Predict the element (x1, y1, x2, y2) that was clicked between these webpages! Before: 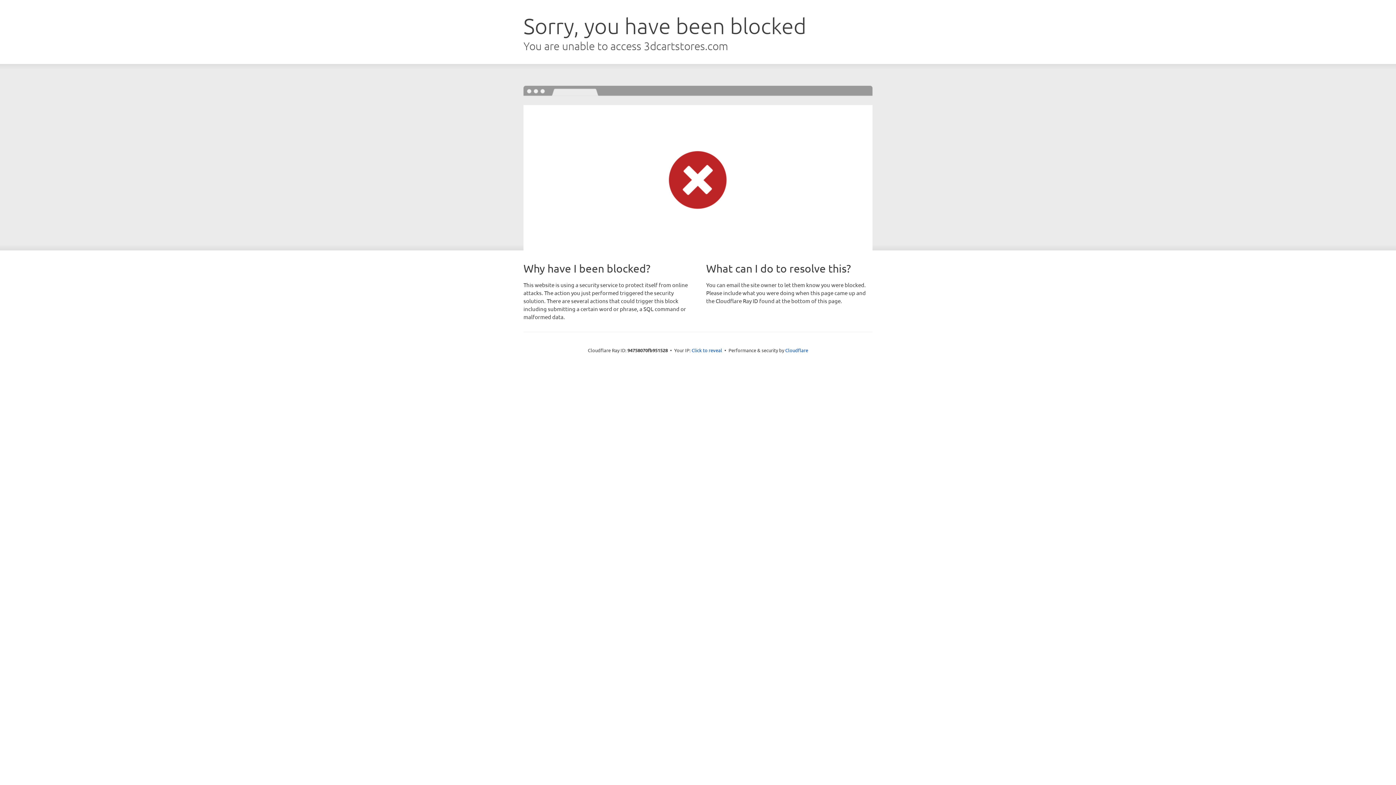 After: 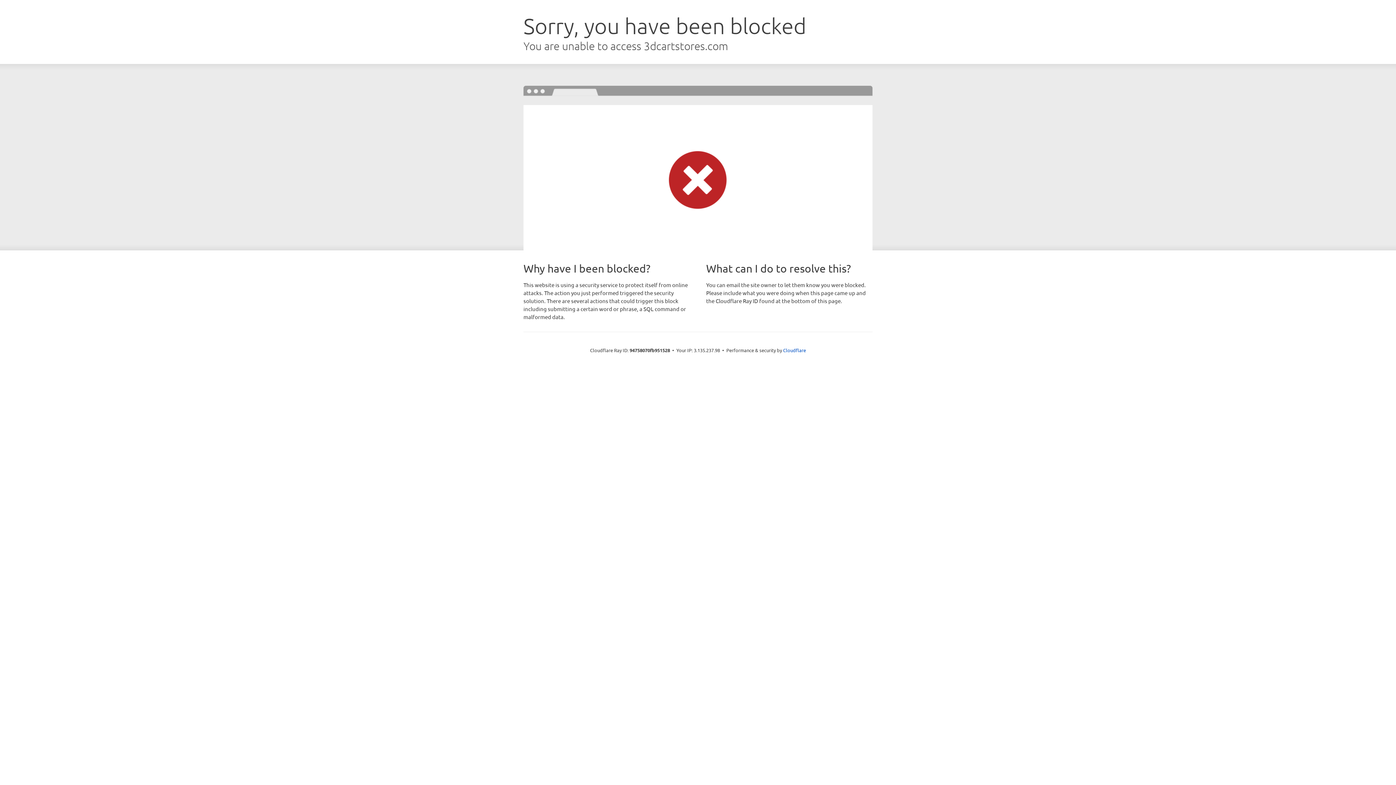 Action: bbox: (691, 346, 722, 353) label: Click to reveal